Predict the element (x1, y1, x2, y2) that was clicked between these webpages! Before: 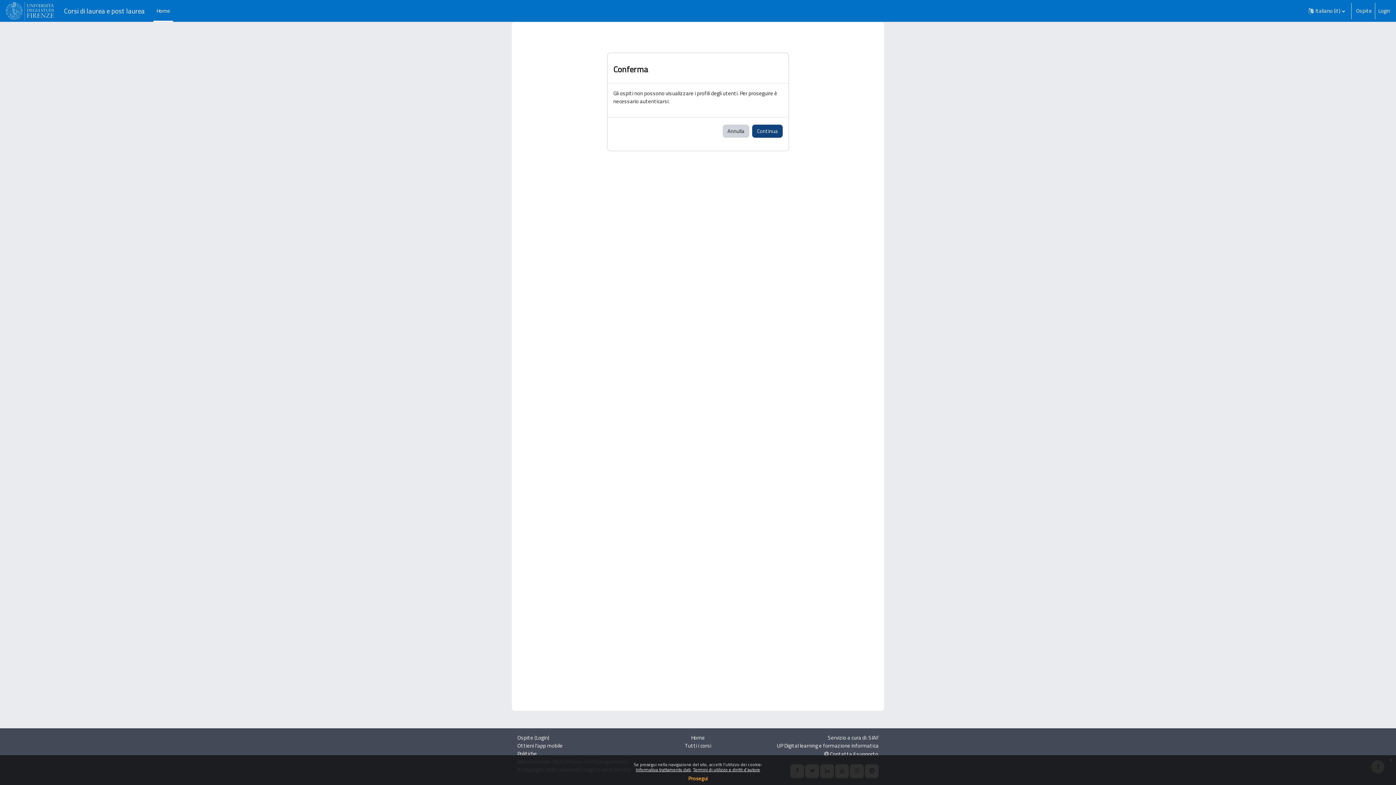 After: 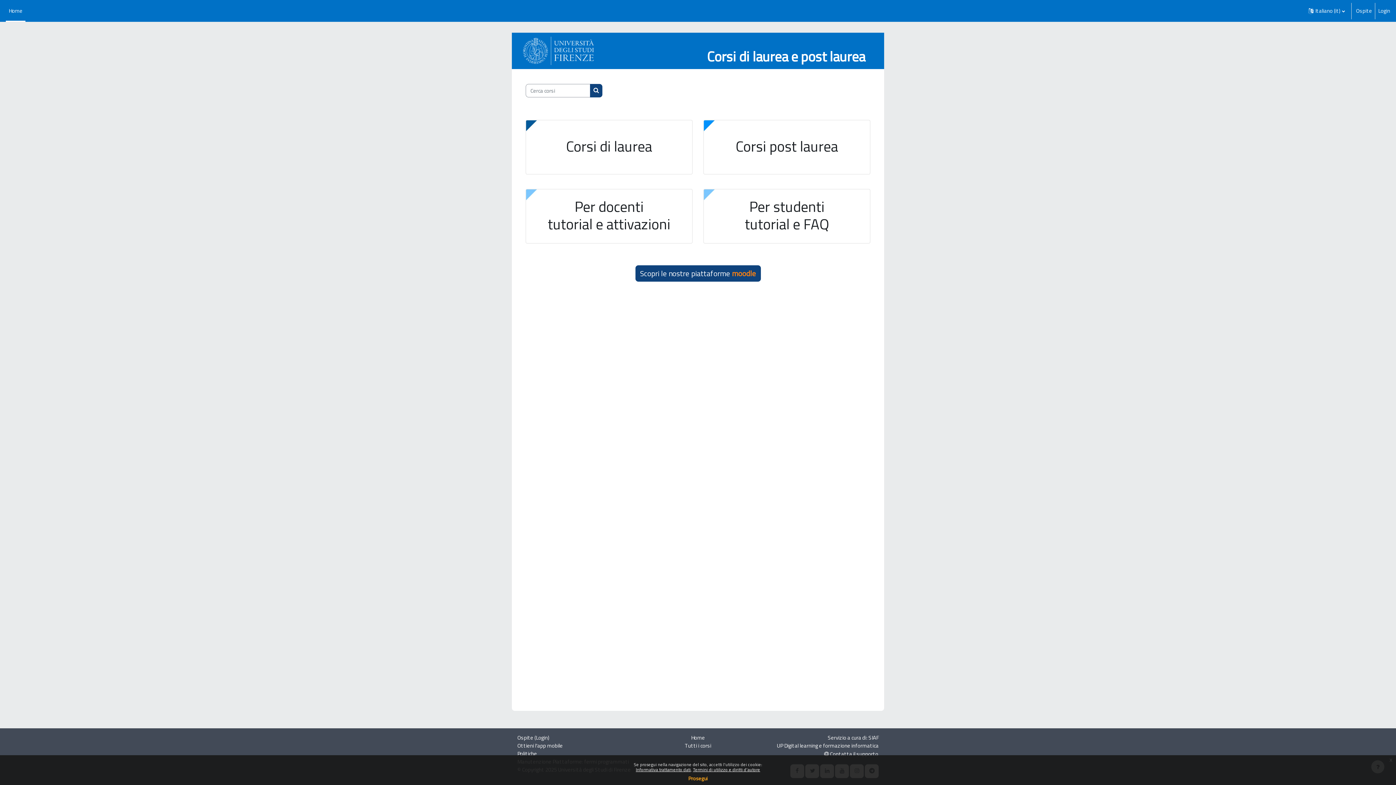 Action: bbox: (722, 124, 749, 137) label: Annulla